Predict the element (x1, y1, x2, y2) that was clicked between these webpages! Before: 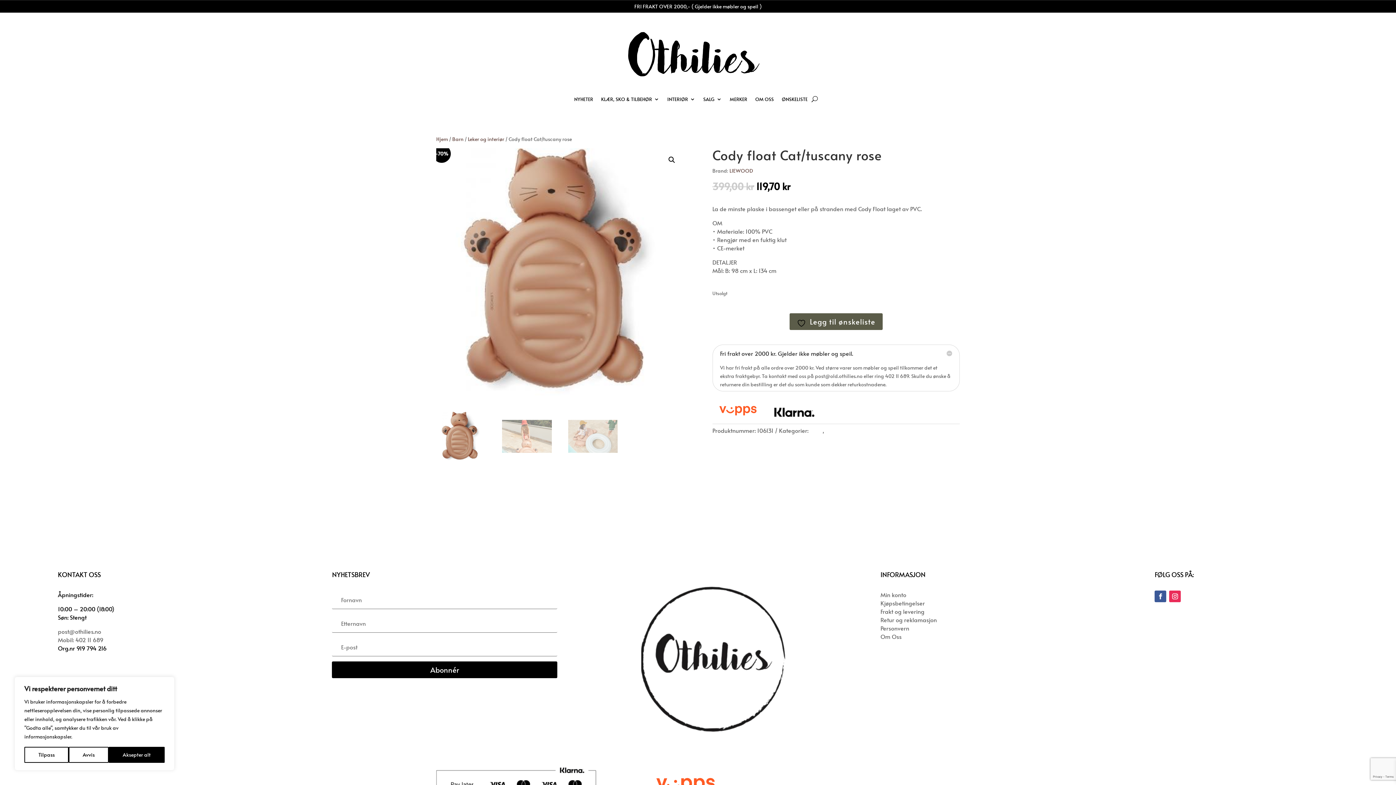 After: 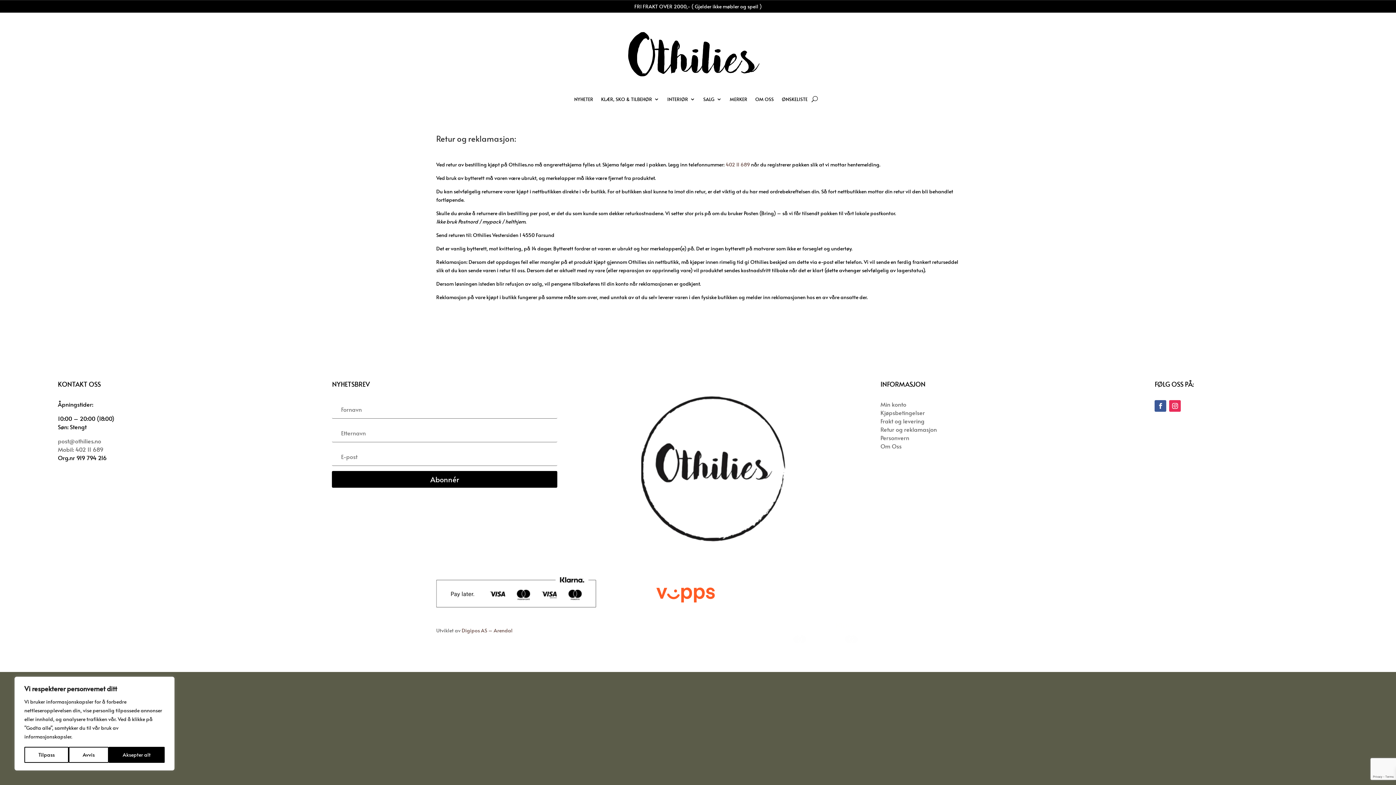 Action: label: Retur og reklamasjon bbox: (880, 615, 937, 623)